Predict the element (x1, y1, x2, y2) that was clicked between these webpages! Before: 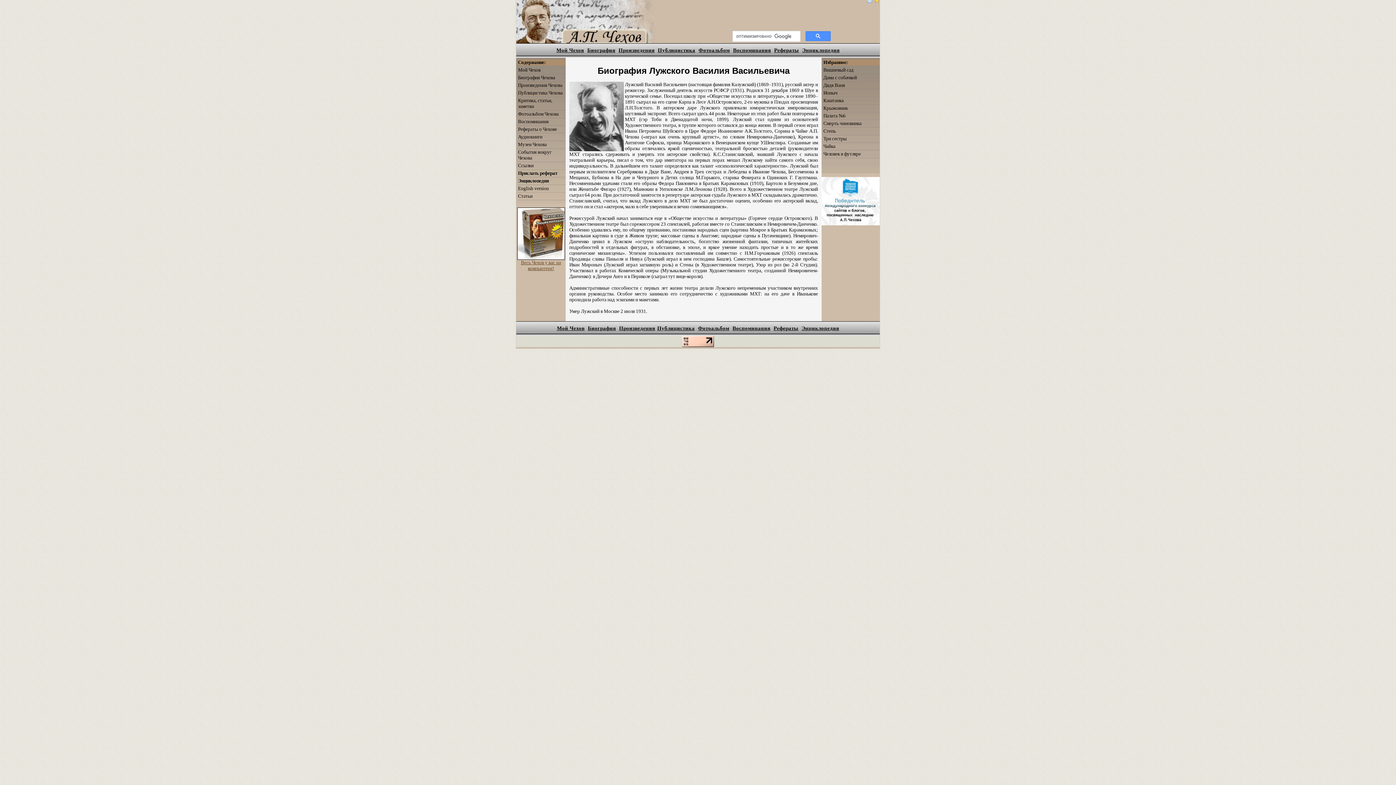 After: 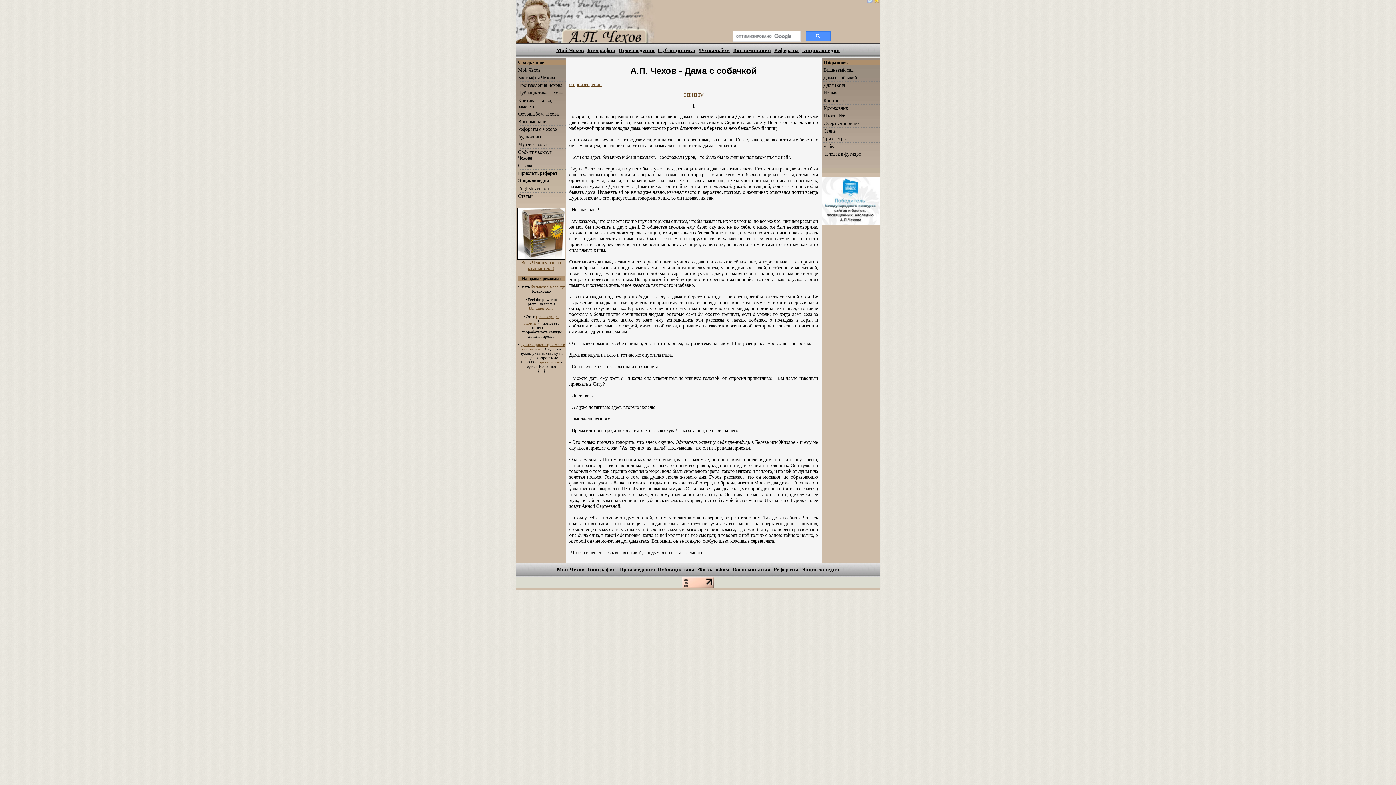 Action: label: Дама с собачкой bbox: (823, 74, 857, 80)